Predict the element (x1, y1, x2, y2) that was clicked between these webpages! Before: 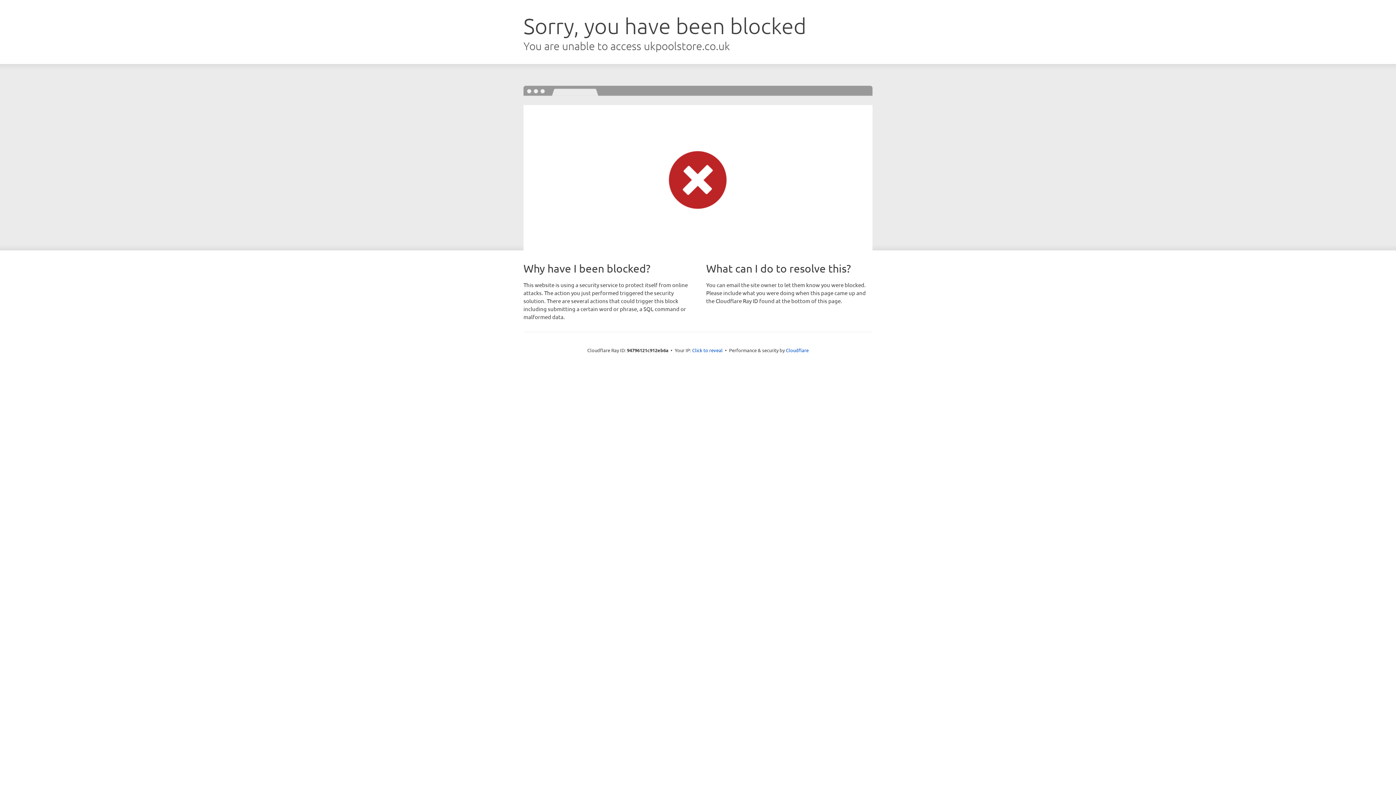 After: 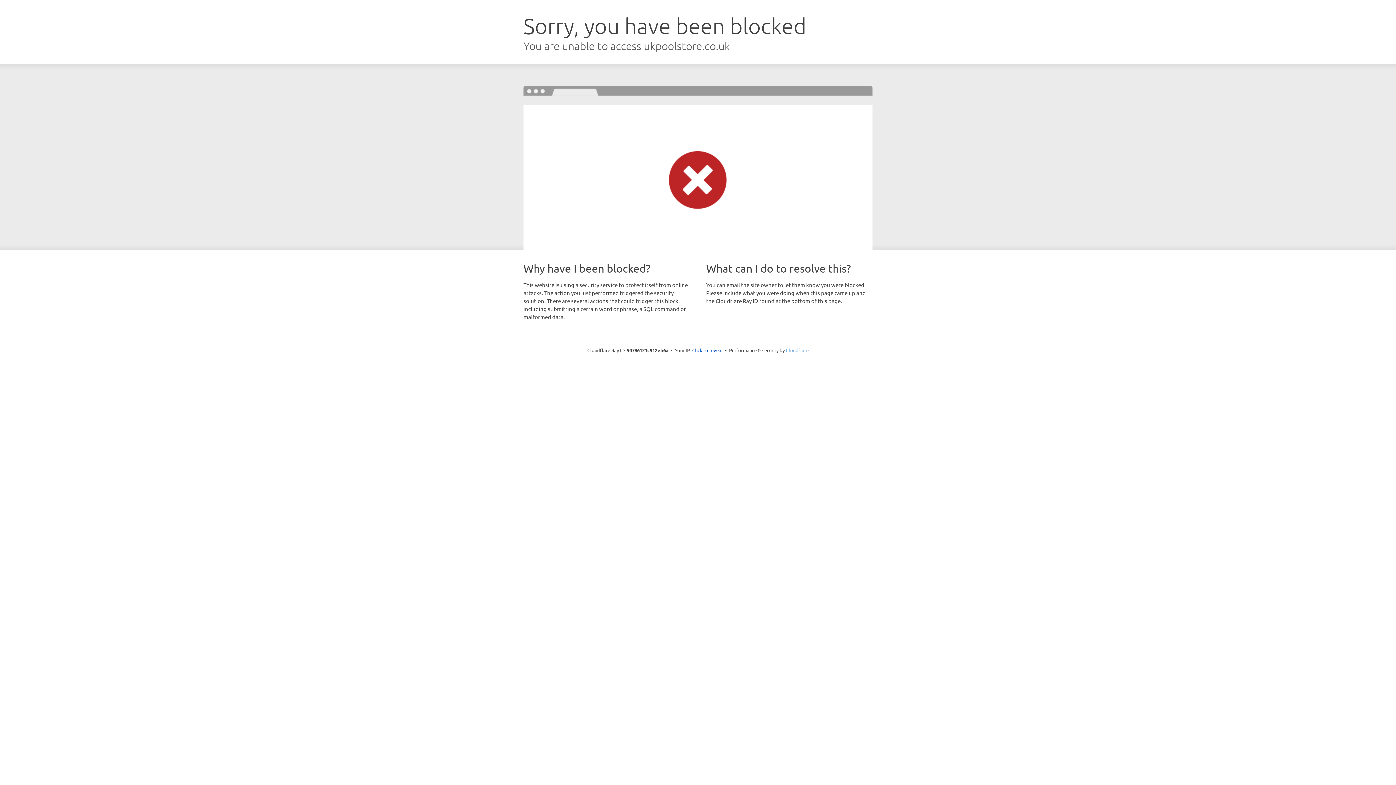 Action: label: Cloudflare bbox: (786, 347, 808, 353)